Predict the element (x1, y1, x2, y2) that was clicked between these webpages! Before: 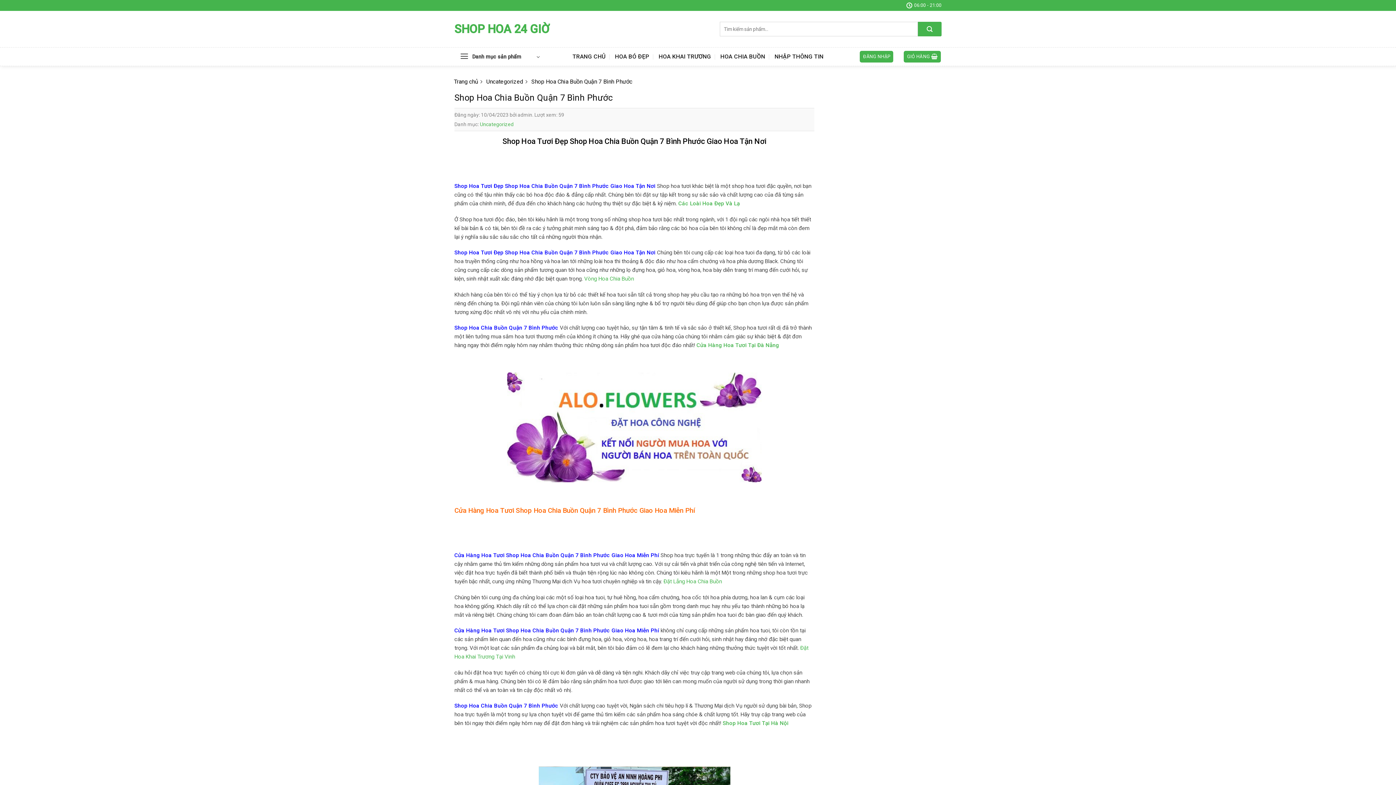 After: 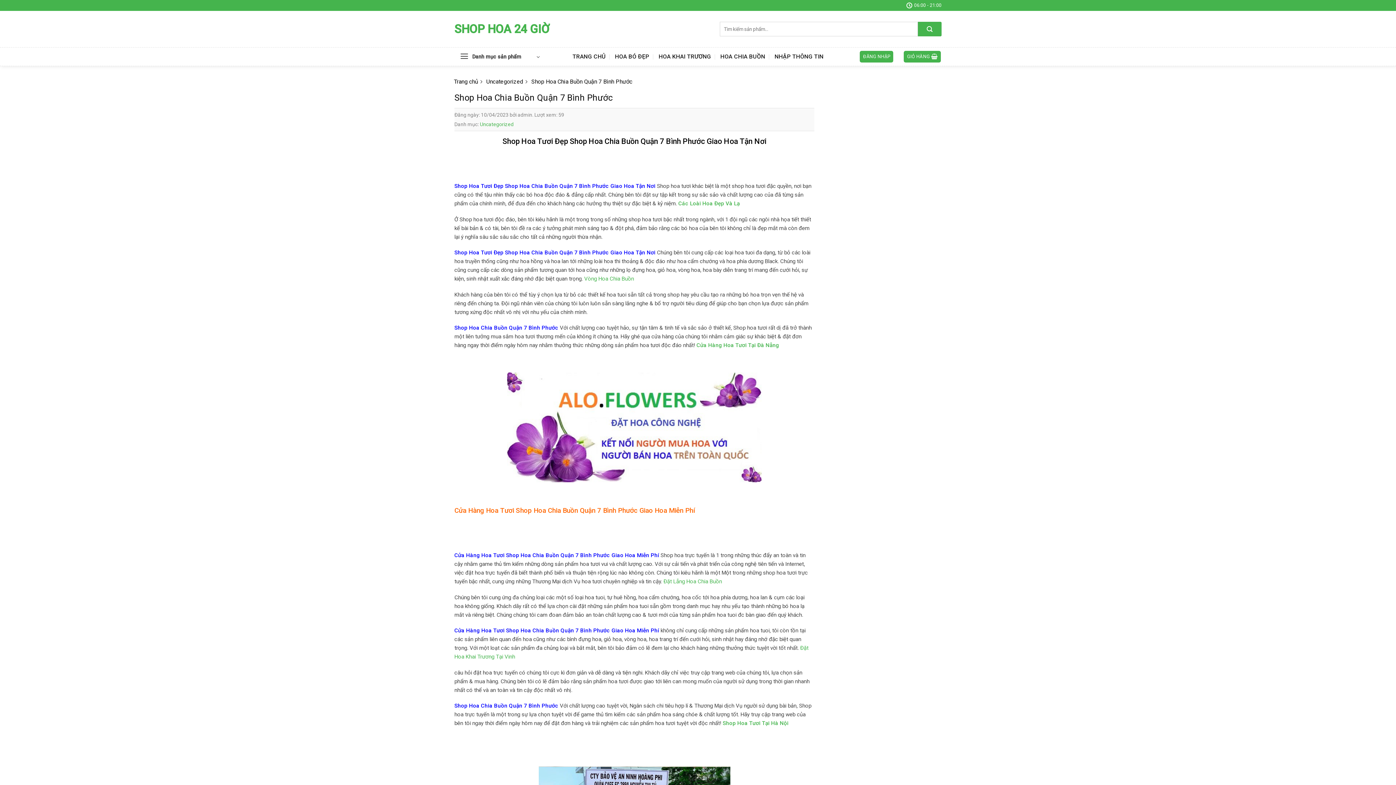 Action: label: Cửa Hàng Hoa Tươi Tại Đà Nẵng bbox: (696, 342, 779, 348)